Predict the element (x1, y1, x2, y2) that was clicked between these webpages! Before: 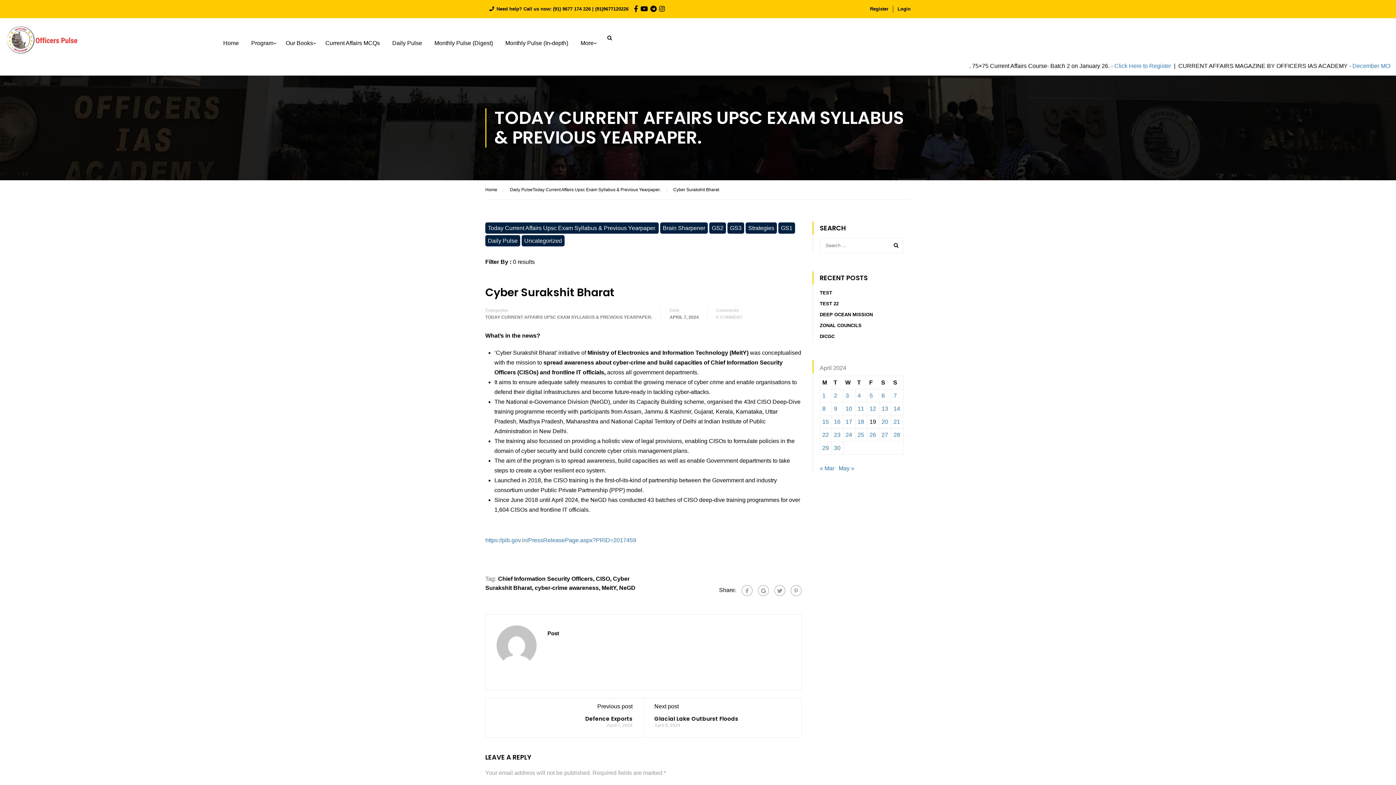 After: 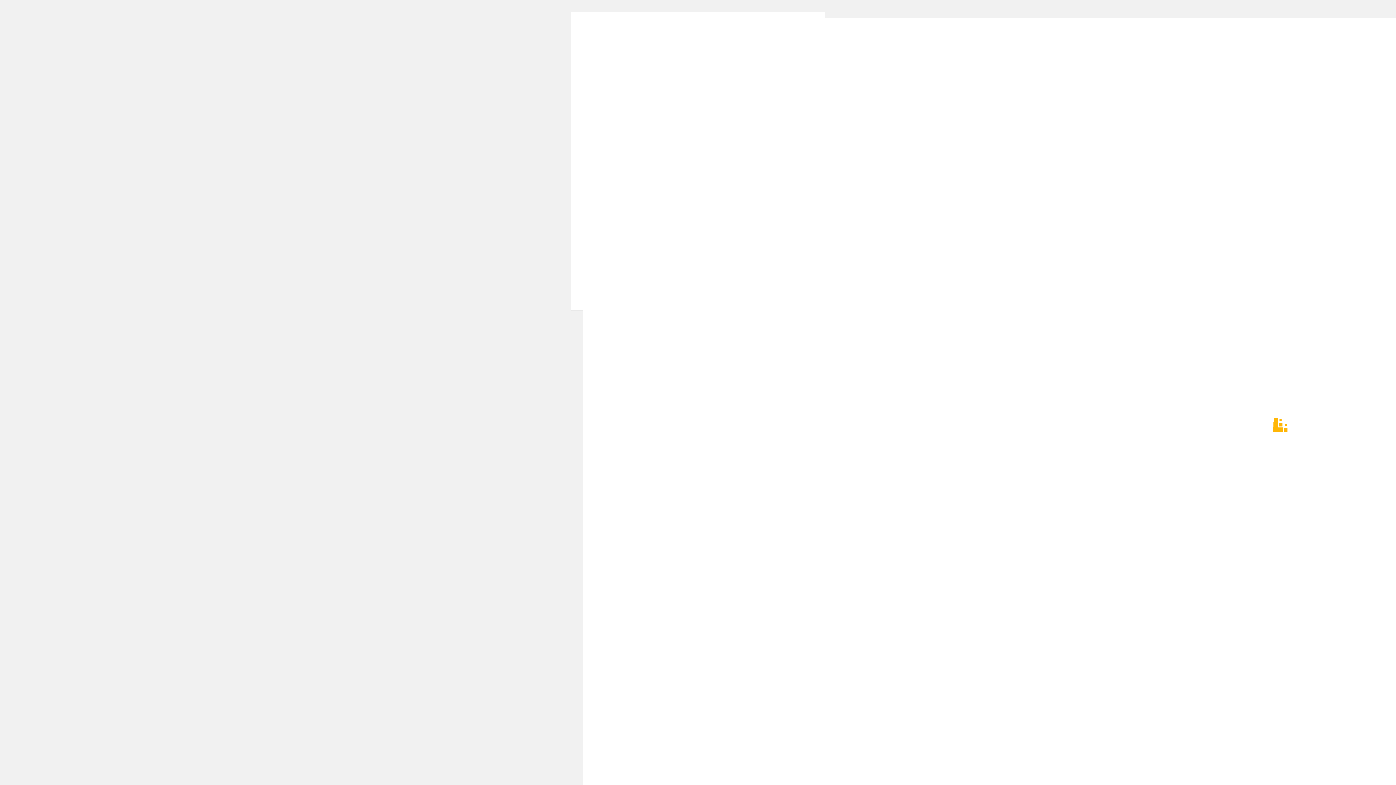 Action: label: MeitY bbox: (601, 585, 616, 591)